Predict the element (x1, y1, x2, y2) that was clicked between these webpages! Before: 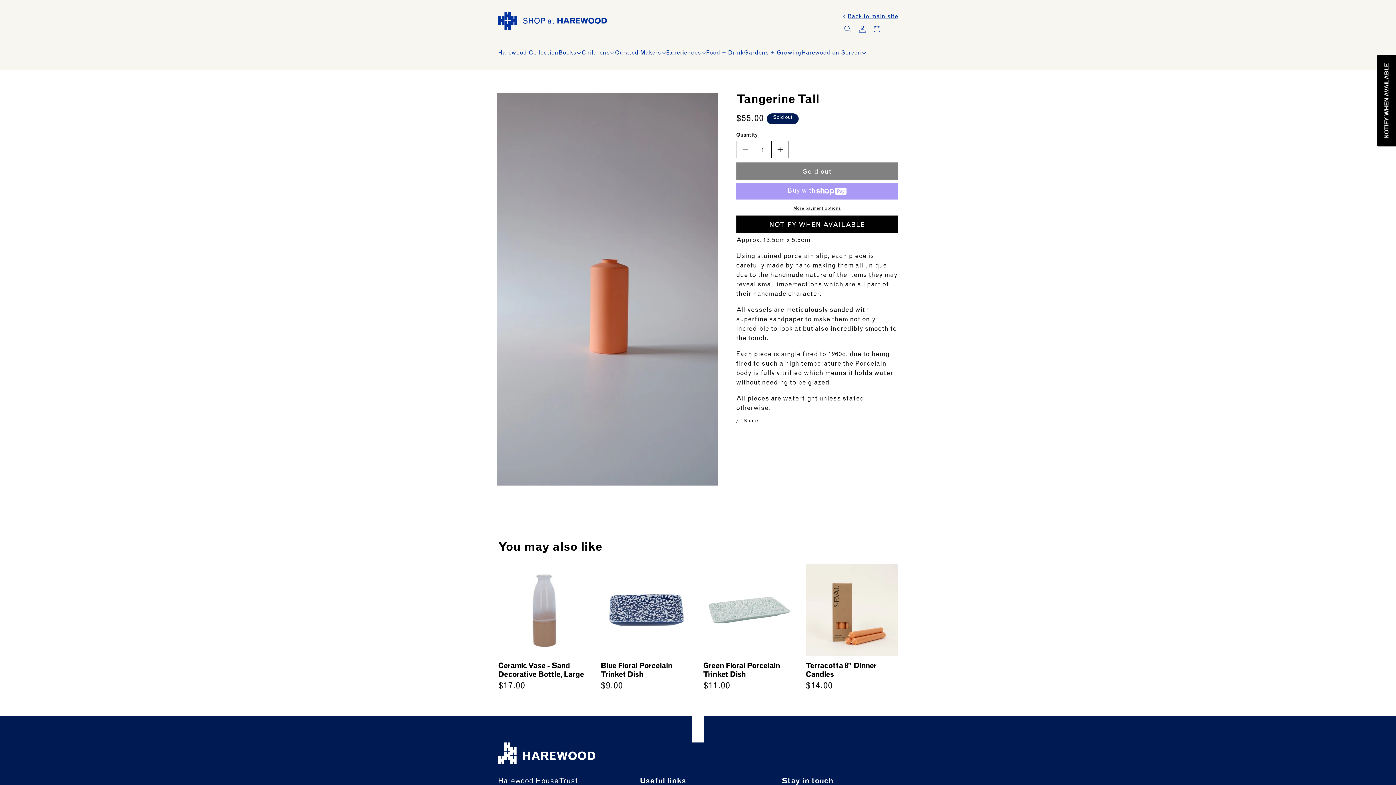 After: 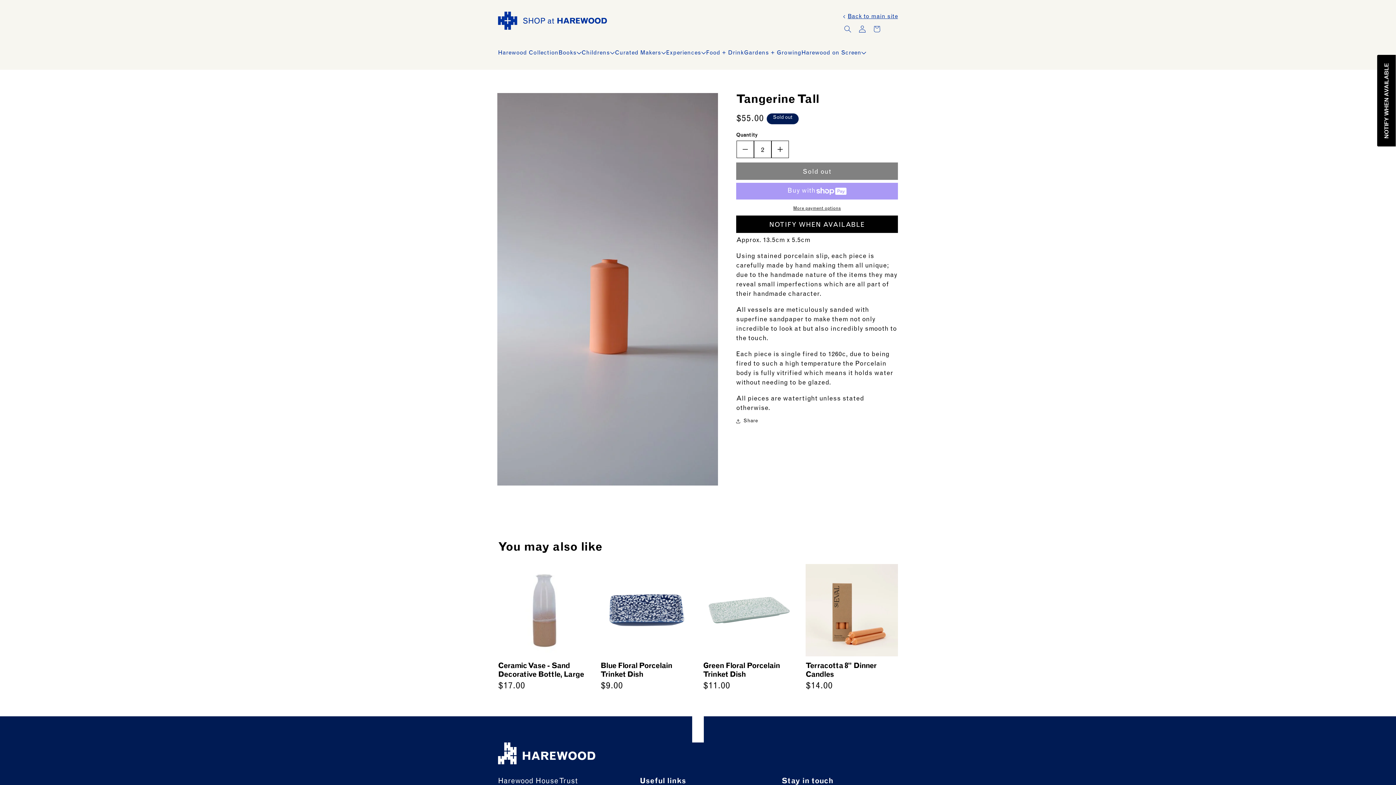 Action: bbox: (771, 140, 789, 158) label: Increase quantity for Tangerine Tall